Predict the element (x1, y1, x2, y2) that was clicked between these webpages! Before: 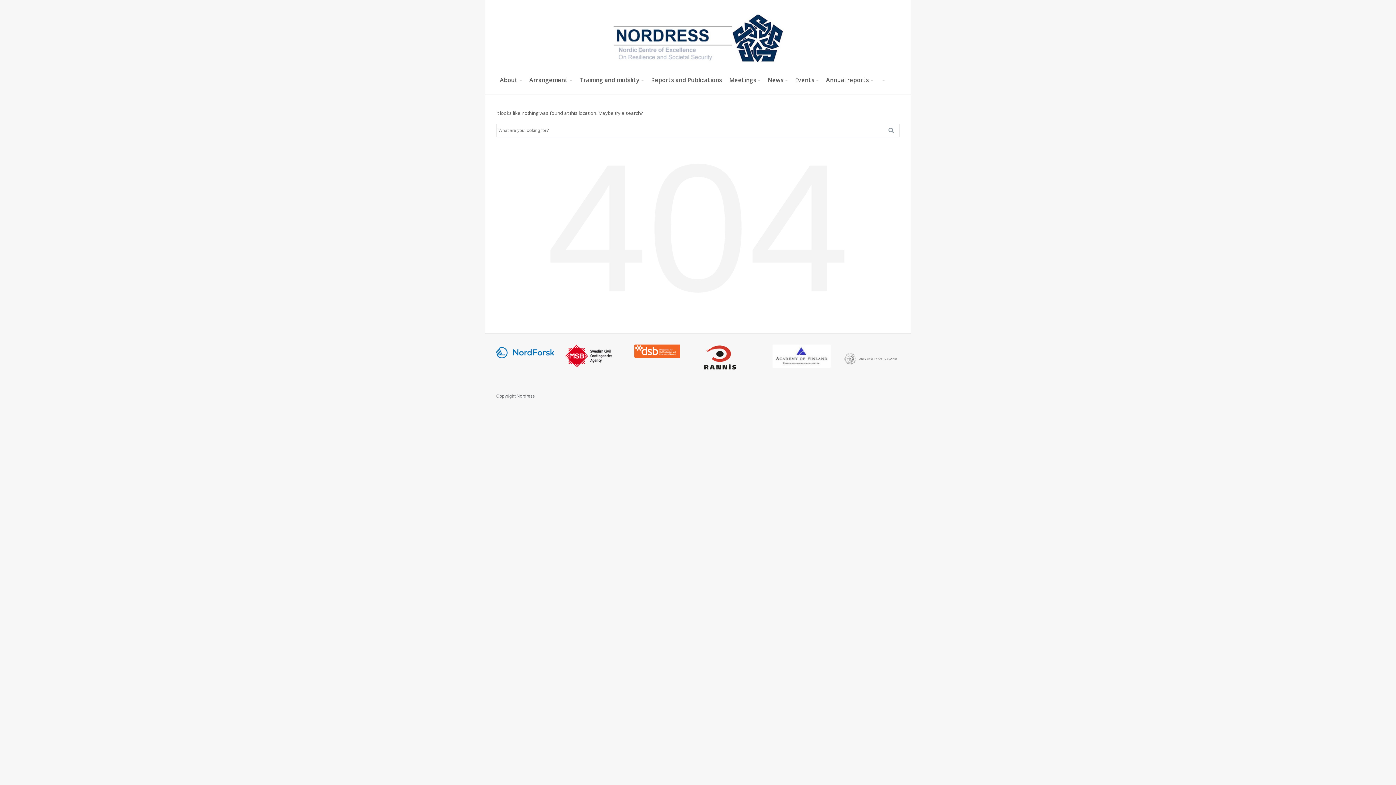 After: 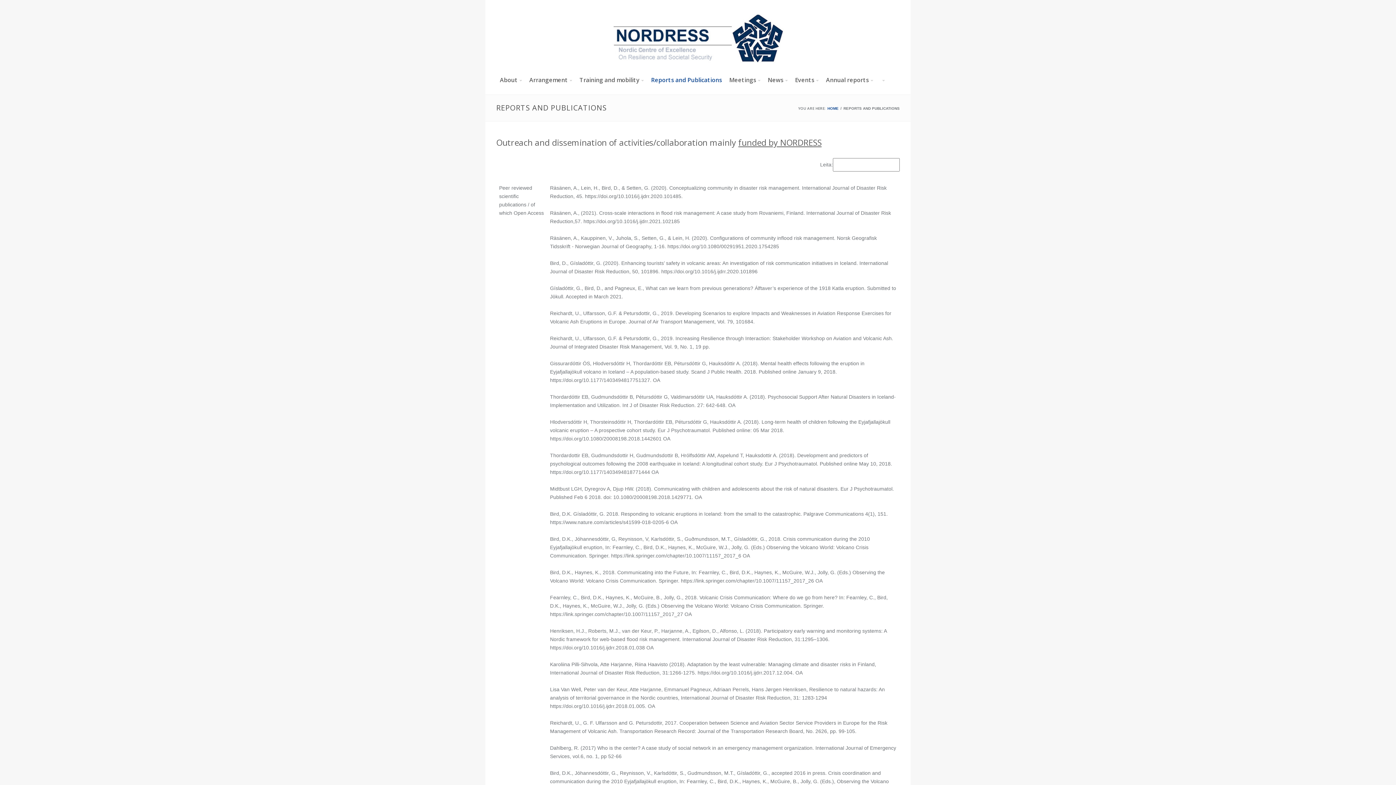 Action: label: Reports and Publications bbox: (647, 72, 725, 87)